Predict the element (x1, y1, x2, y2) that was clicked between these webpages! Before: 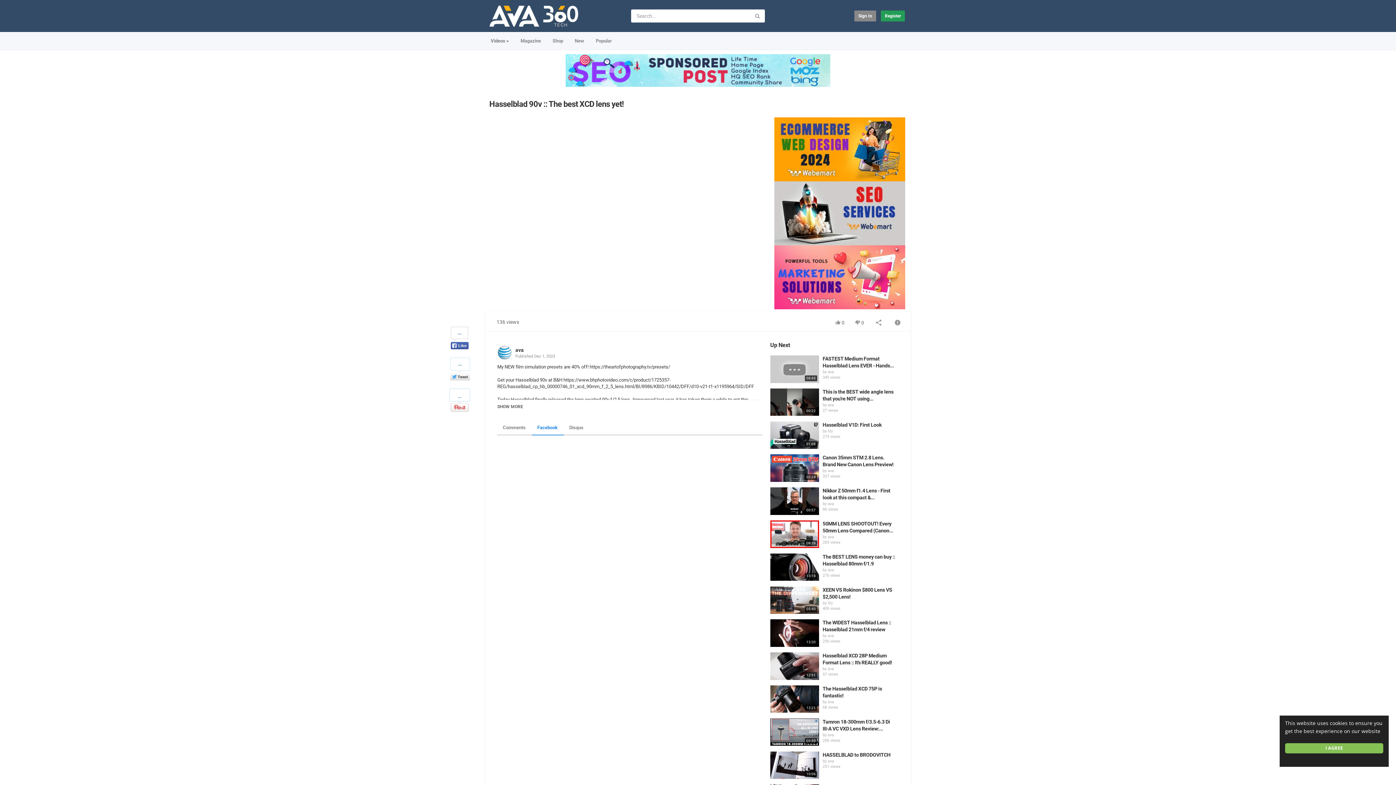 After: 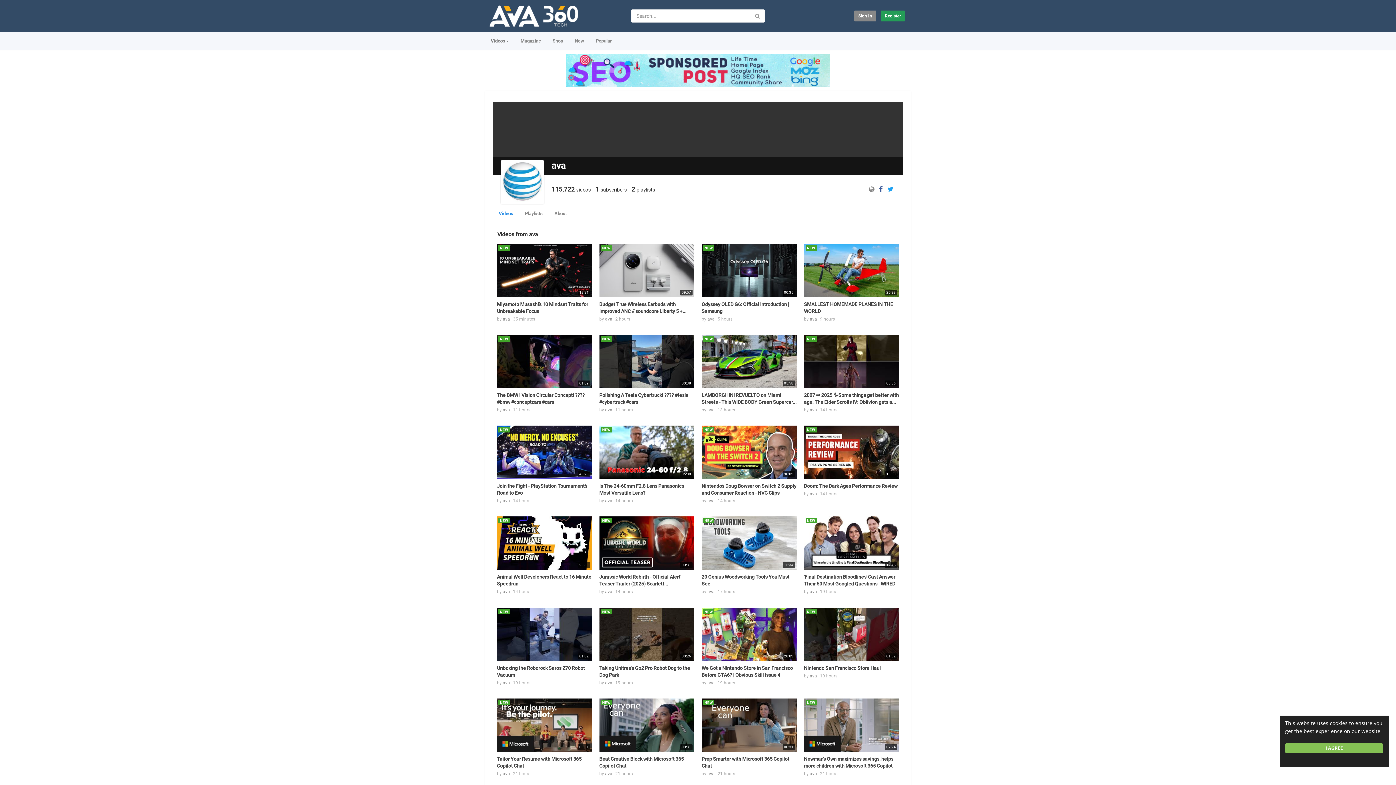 Action: bbox: (827, 468, 834, 473) label: ava